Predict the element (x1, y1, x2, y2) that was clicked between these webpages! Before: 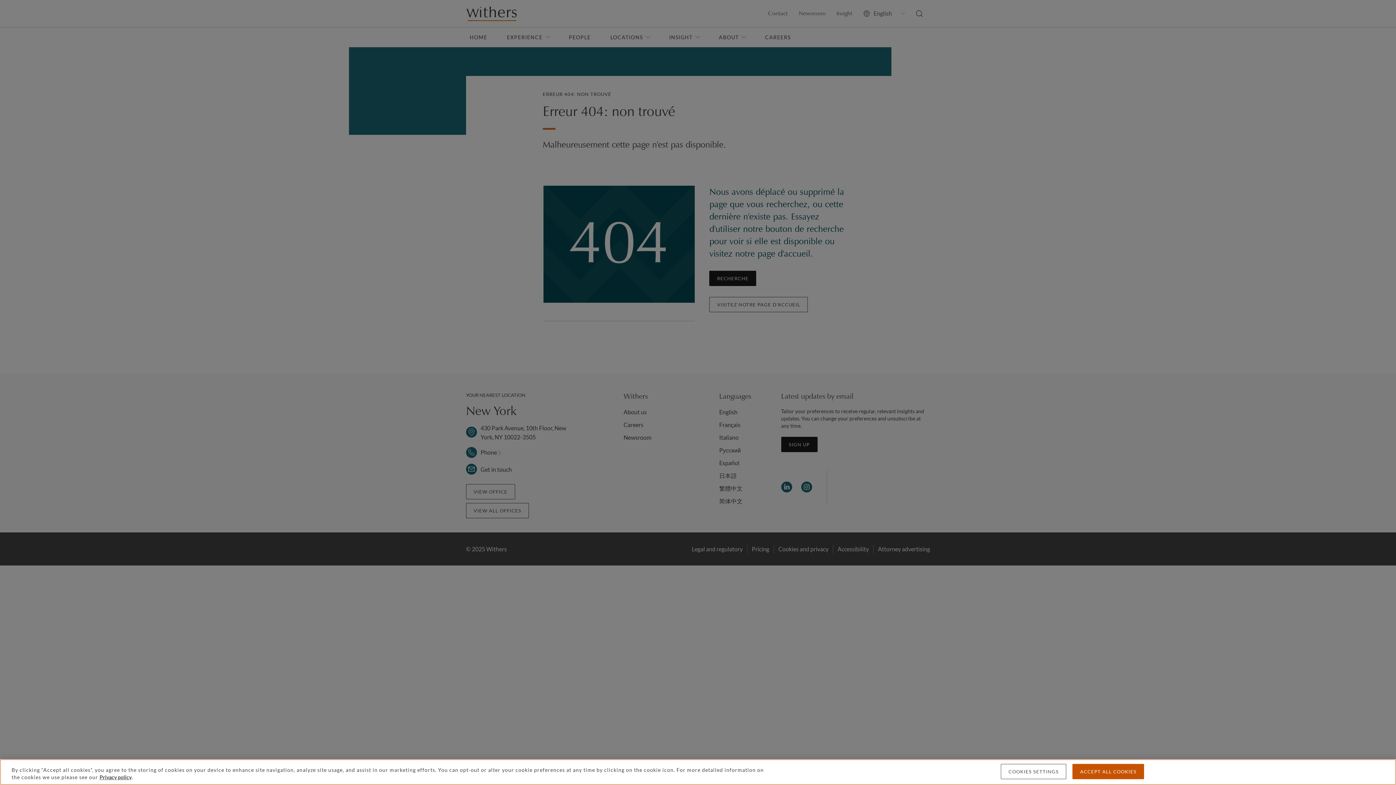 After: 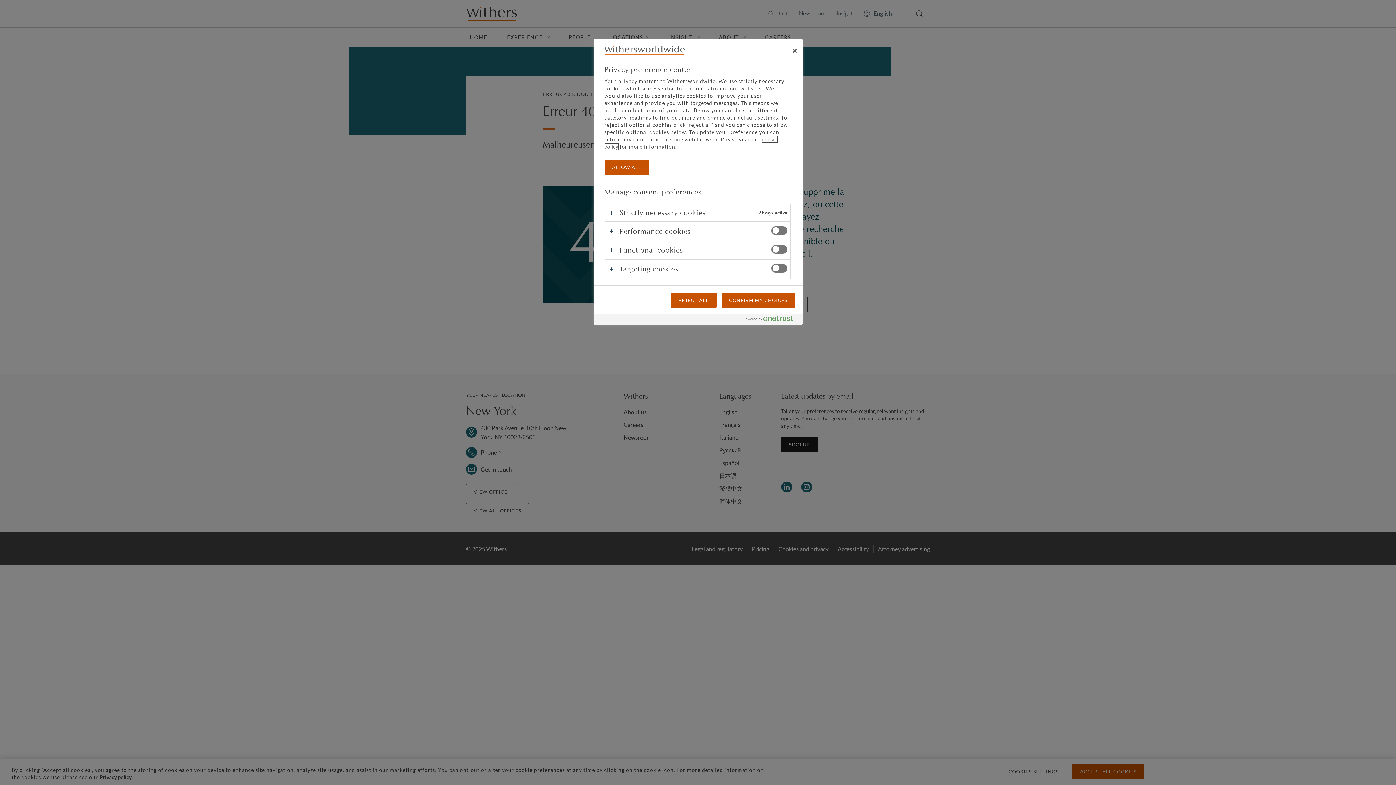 Action: bbox: (1001, 767, 1066, 783) label: COOKIES SETTINGS